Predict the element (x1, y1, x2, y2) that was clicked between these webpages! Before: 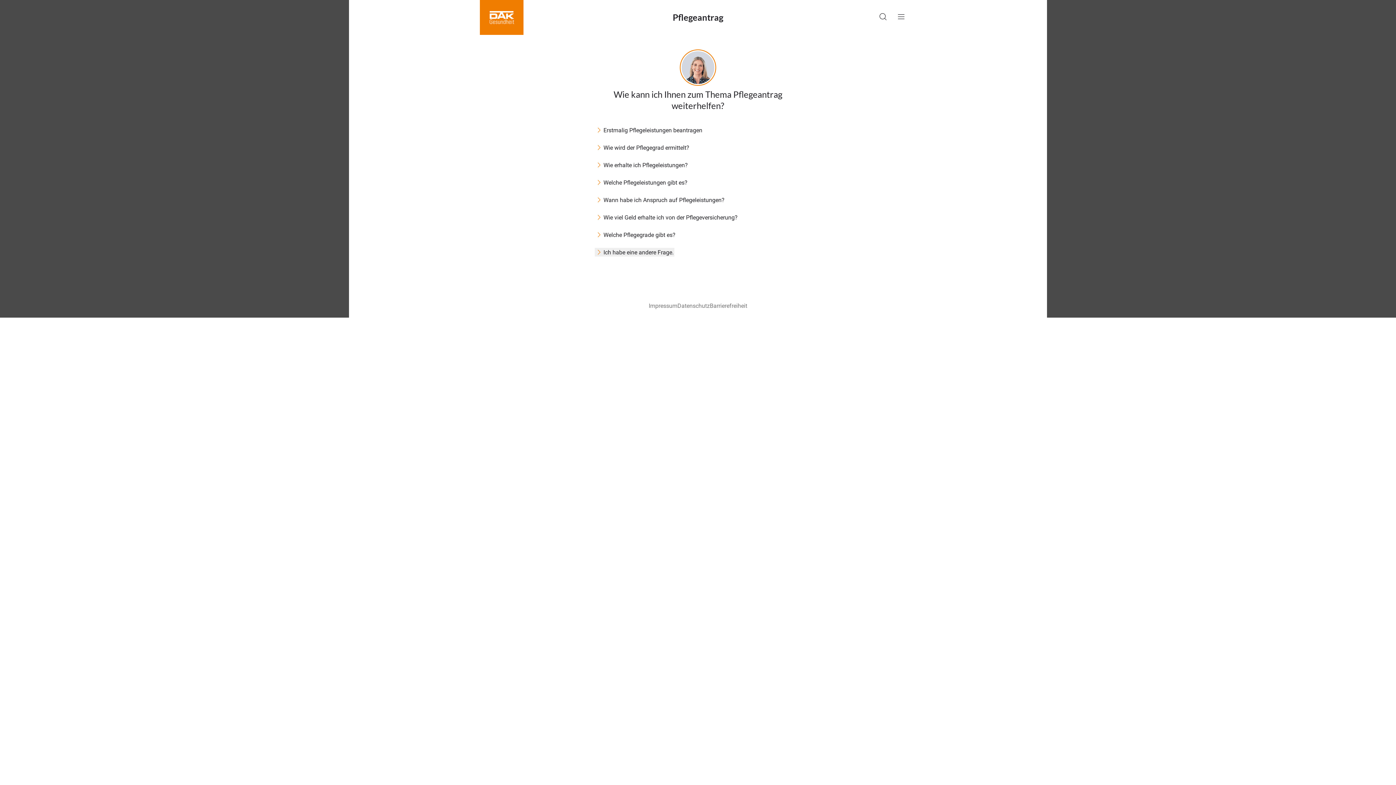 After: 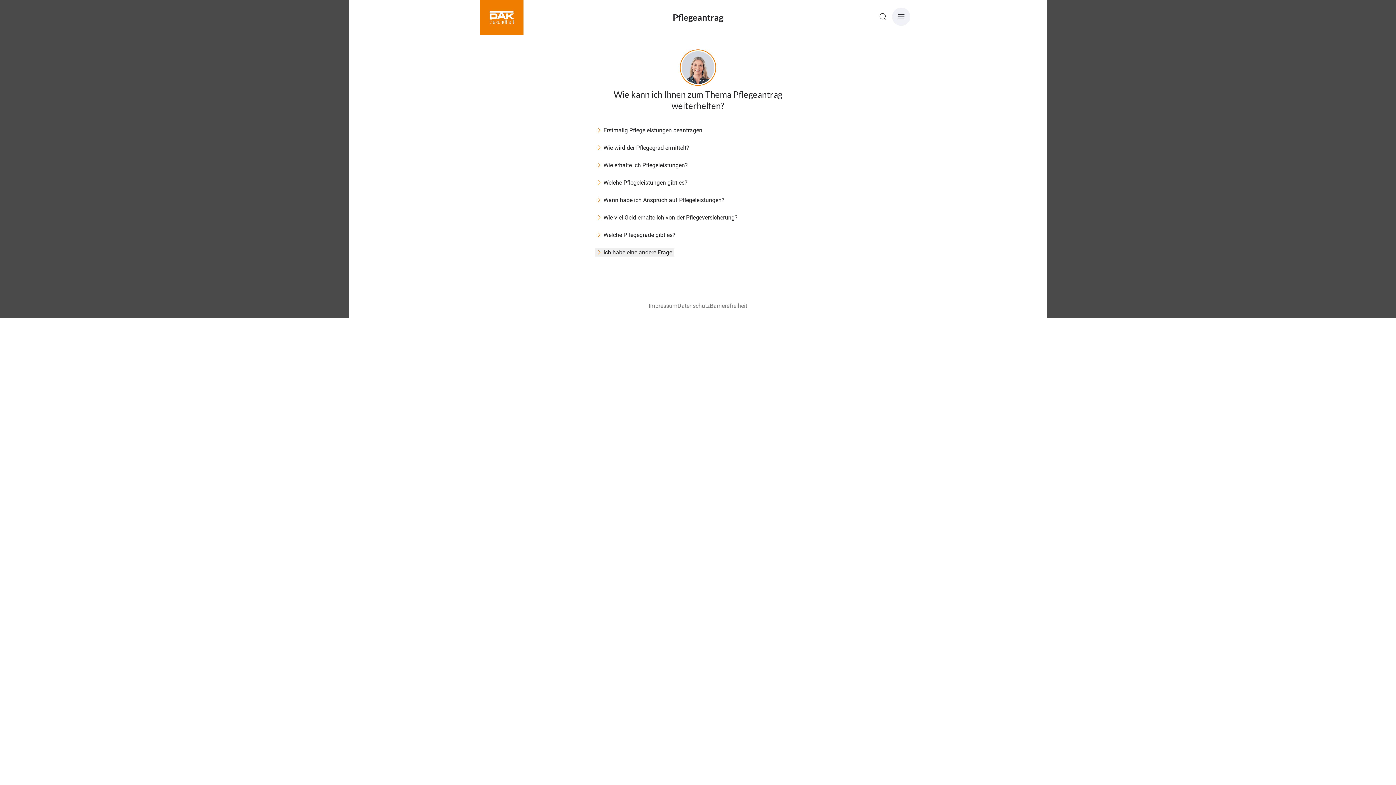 Action: bbox: (892, 7, 910, 25) label: Menü öffnen / schließen